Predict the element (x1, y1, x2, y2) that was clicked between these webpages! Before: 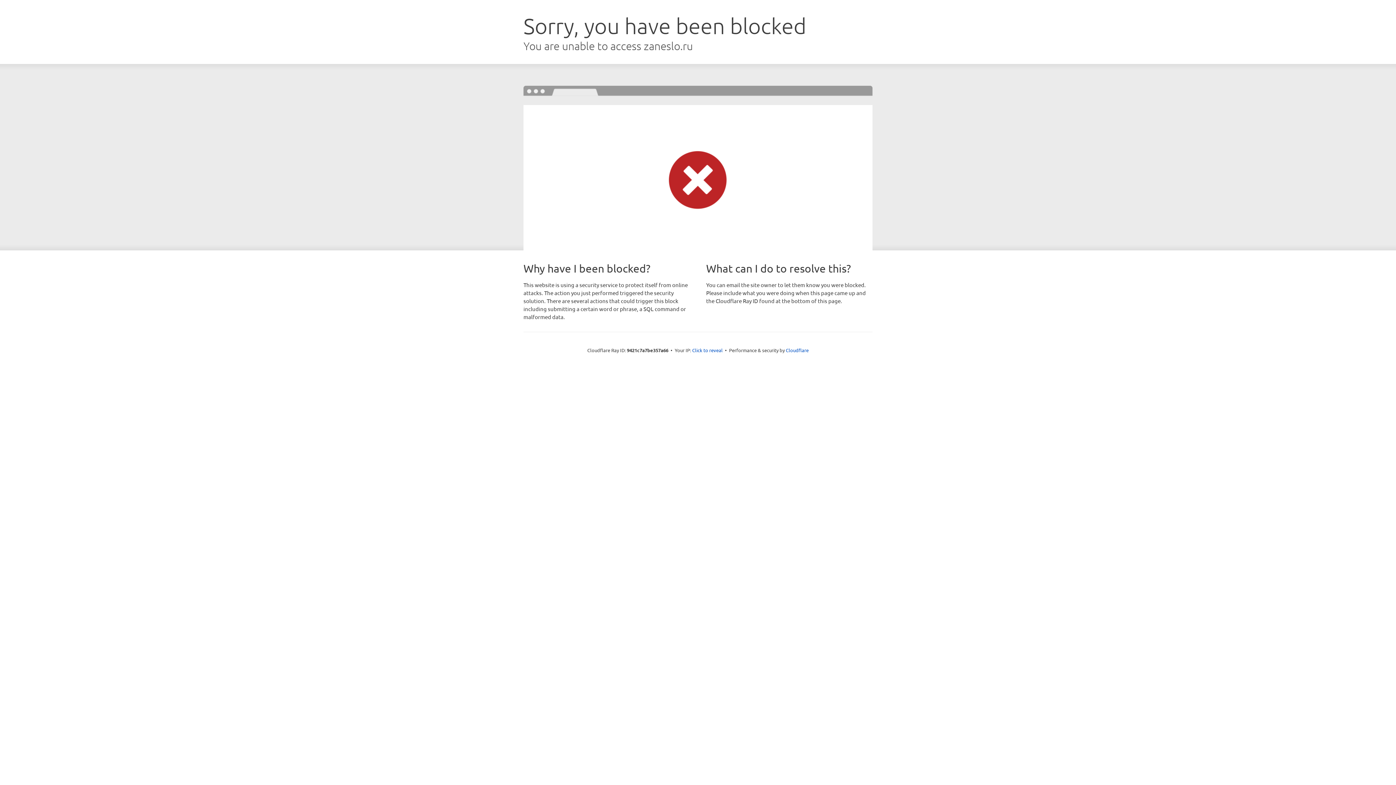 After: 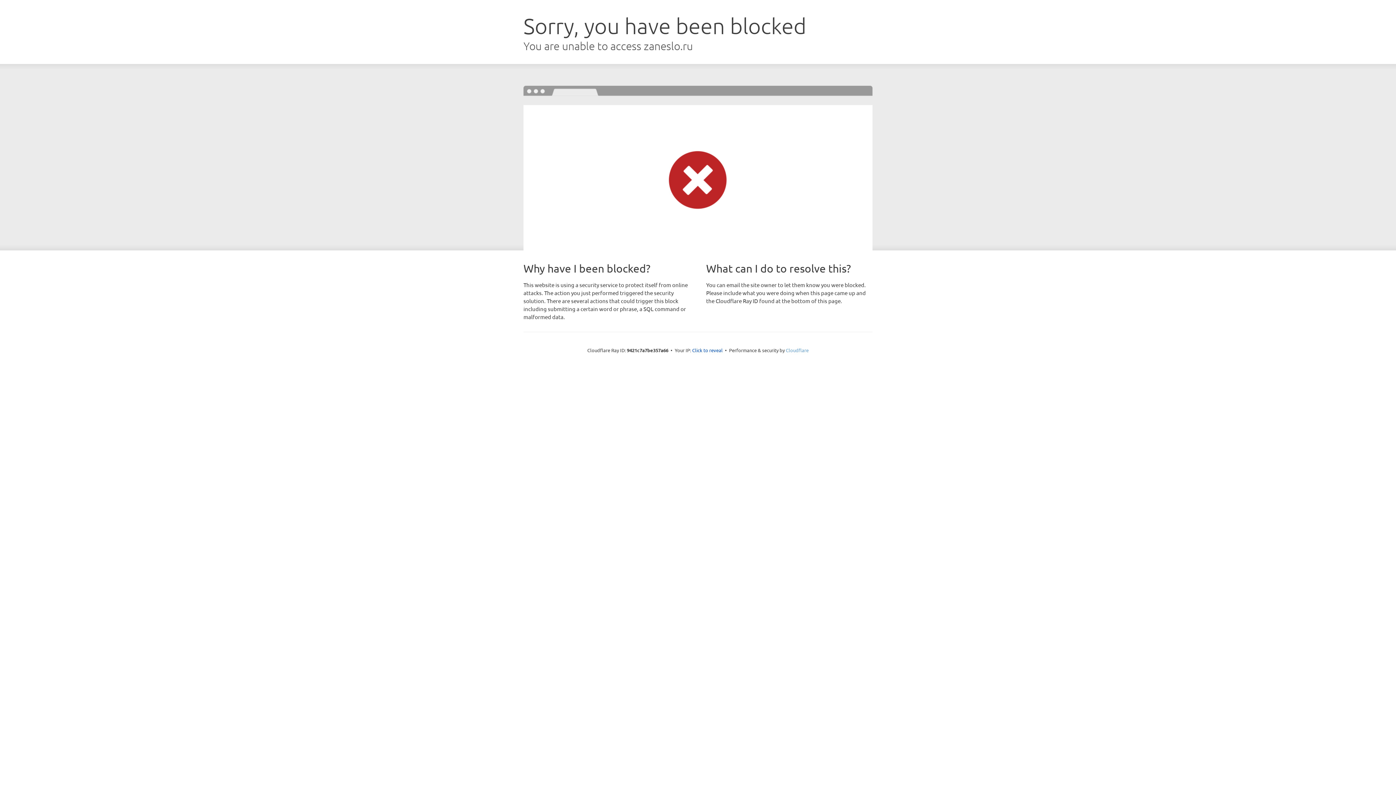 Action: label: Cloudflare bbox: (786, 347, 808, 353)